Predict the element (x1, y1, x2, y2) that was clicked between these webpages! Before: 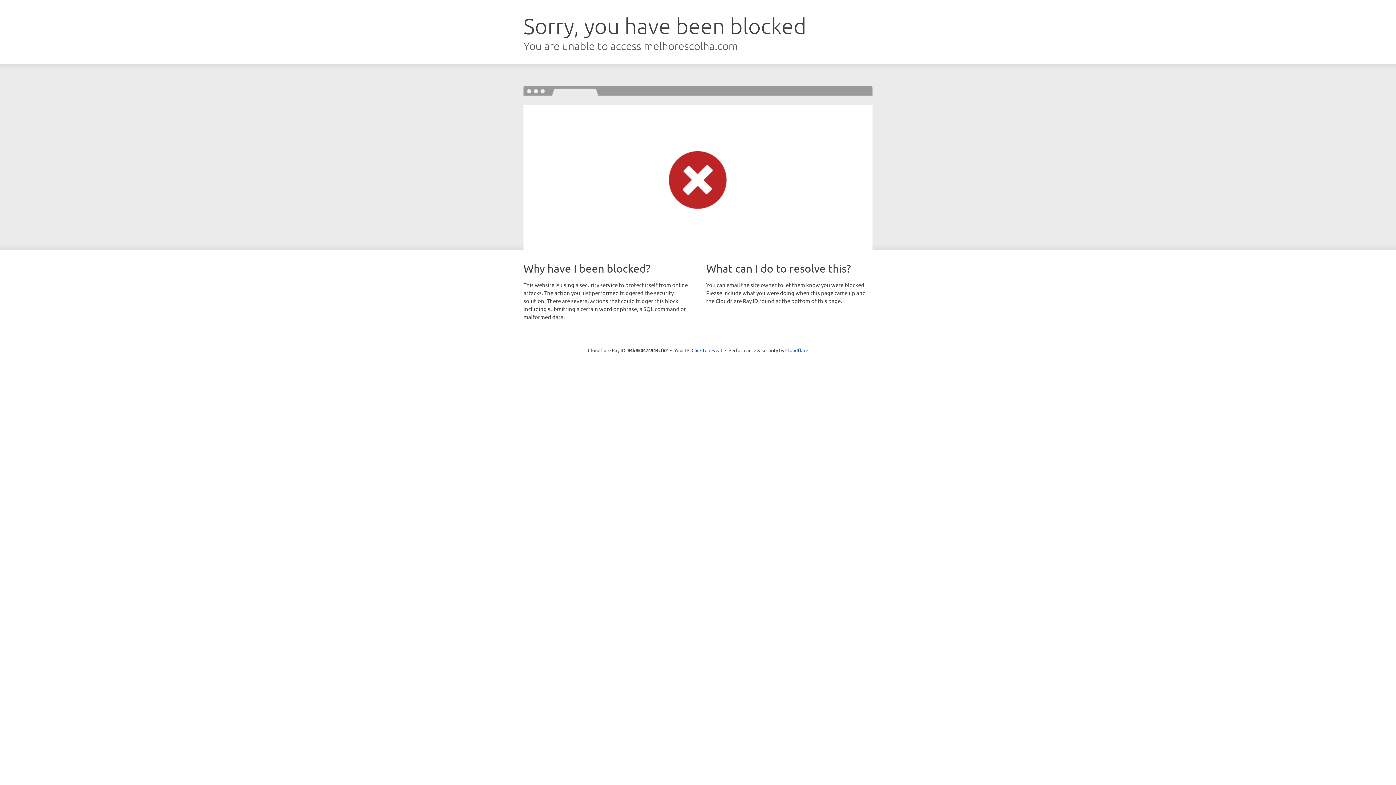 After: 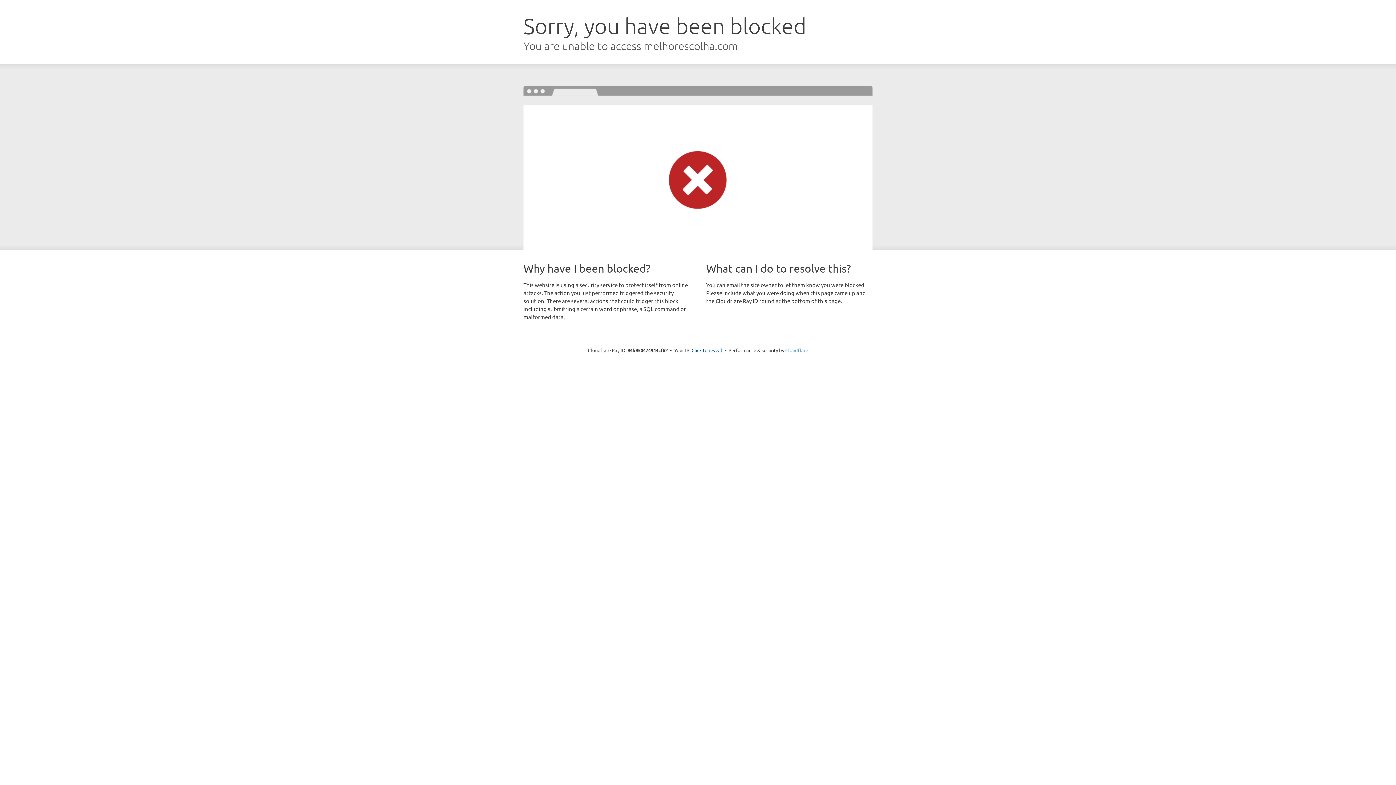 Action: bbox: (785, 347, 808, 353) label: Cloudflare